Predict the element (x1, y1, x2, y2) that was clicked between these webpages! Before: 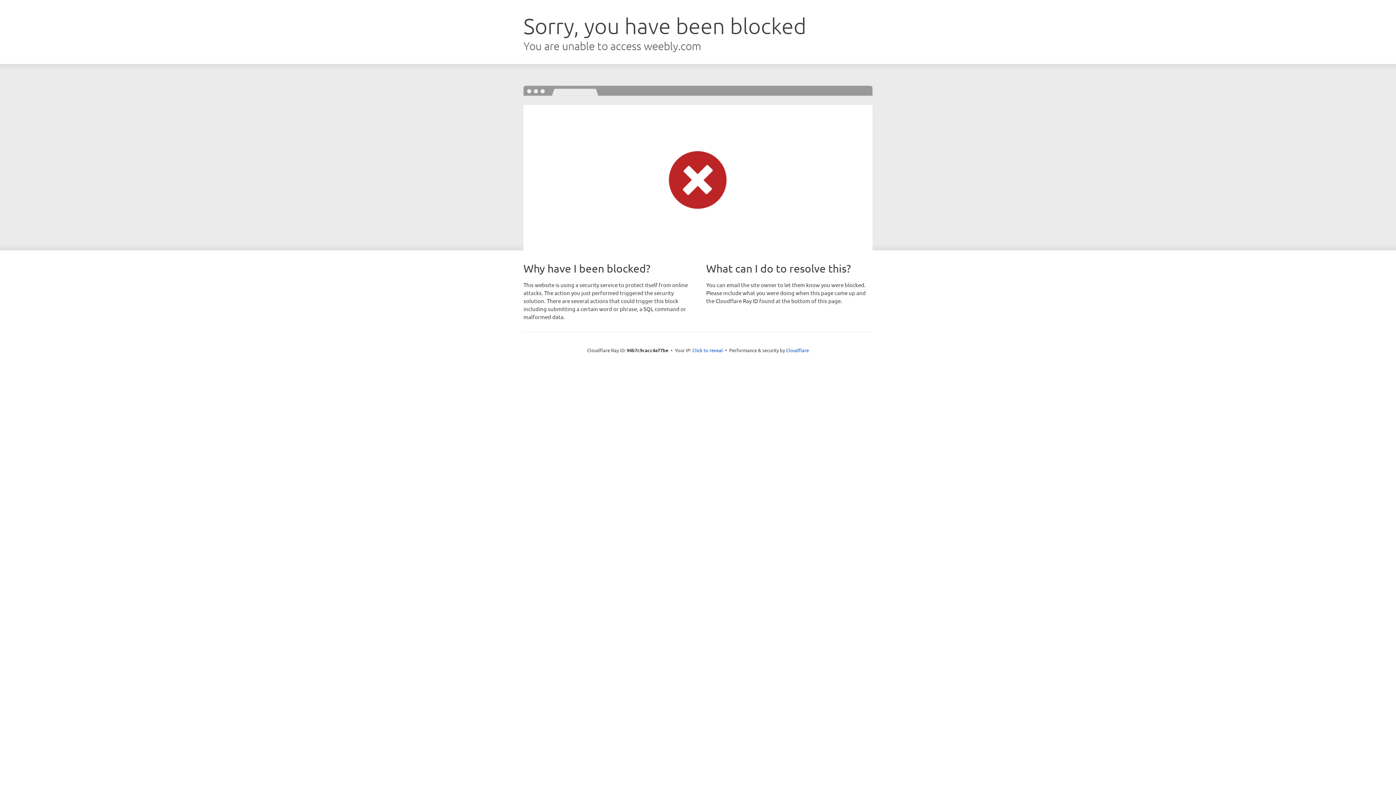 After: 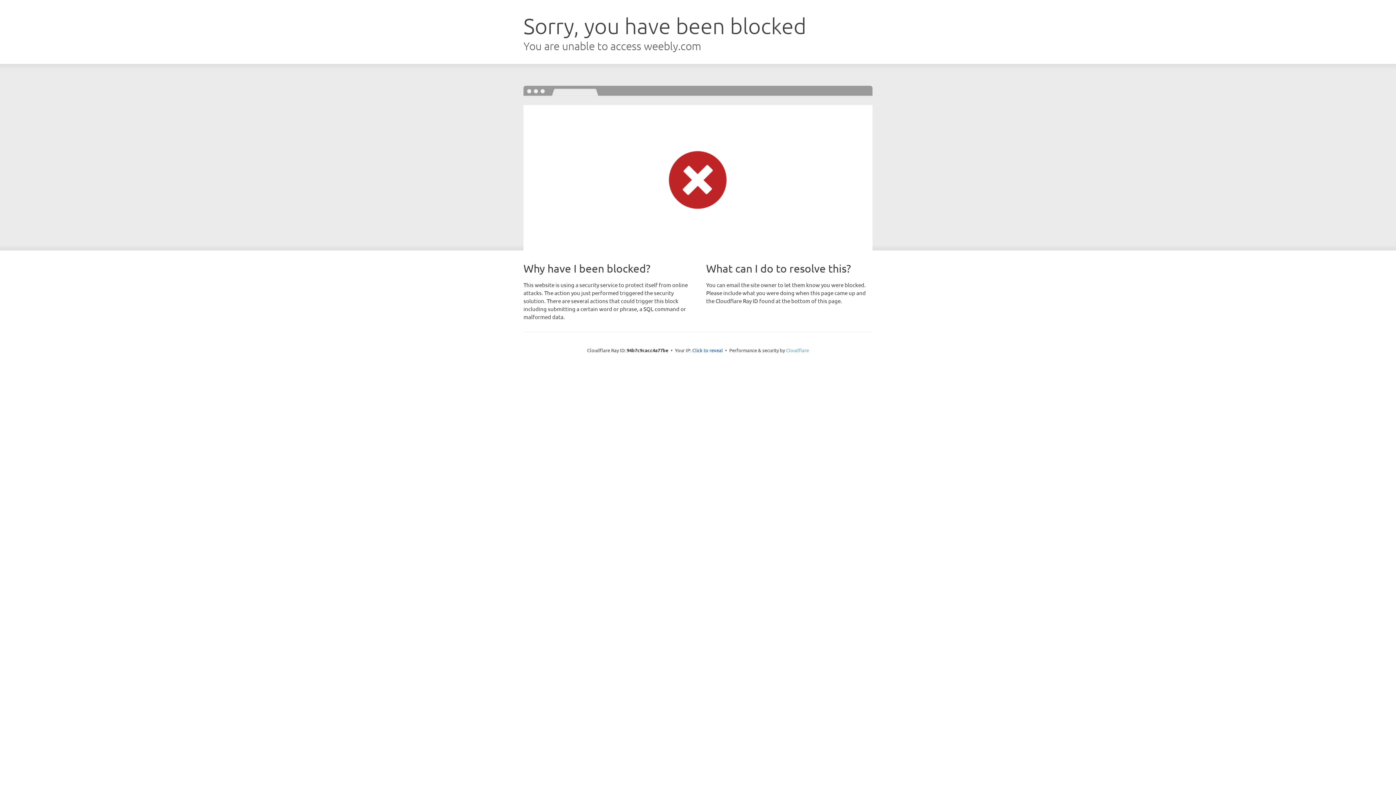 Action: label: Cloudflare bbox: (786, 347, 809, 353)